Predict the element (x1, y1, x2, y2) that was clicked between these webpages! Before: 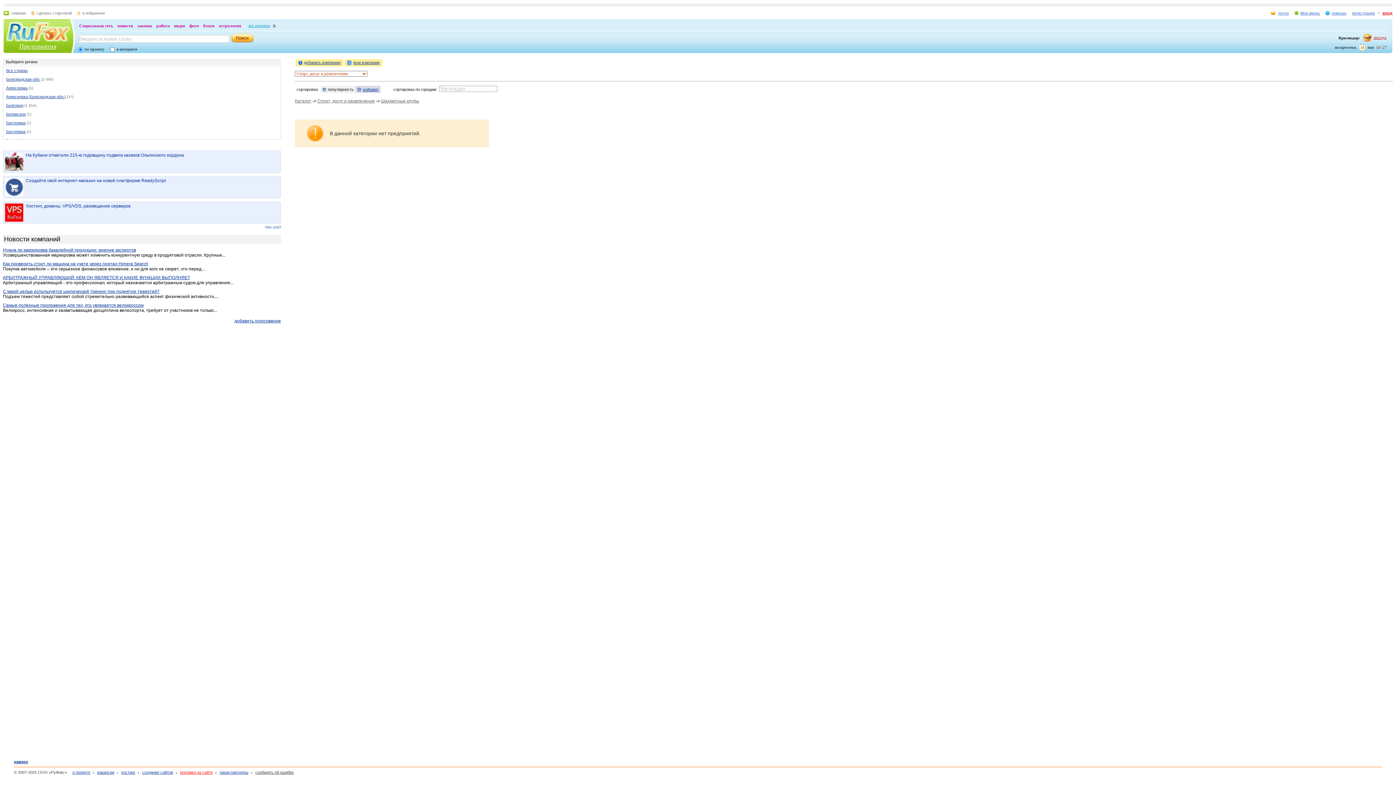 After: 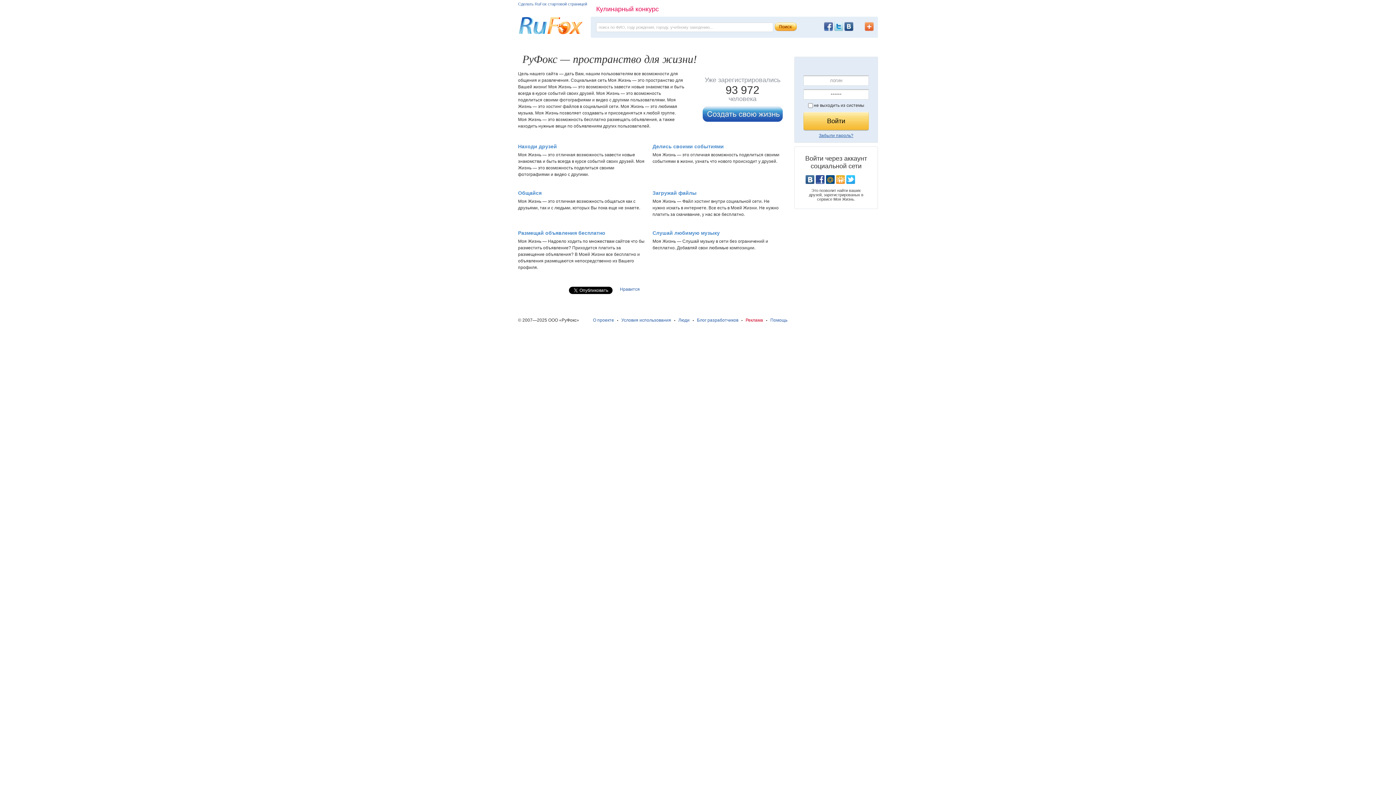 Action: label: Социальная сеть bbox: (77, 22, 114, 29)